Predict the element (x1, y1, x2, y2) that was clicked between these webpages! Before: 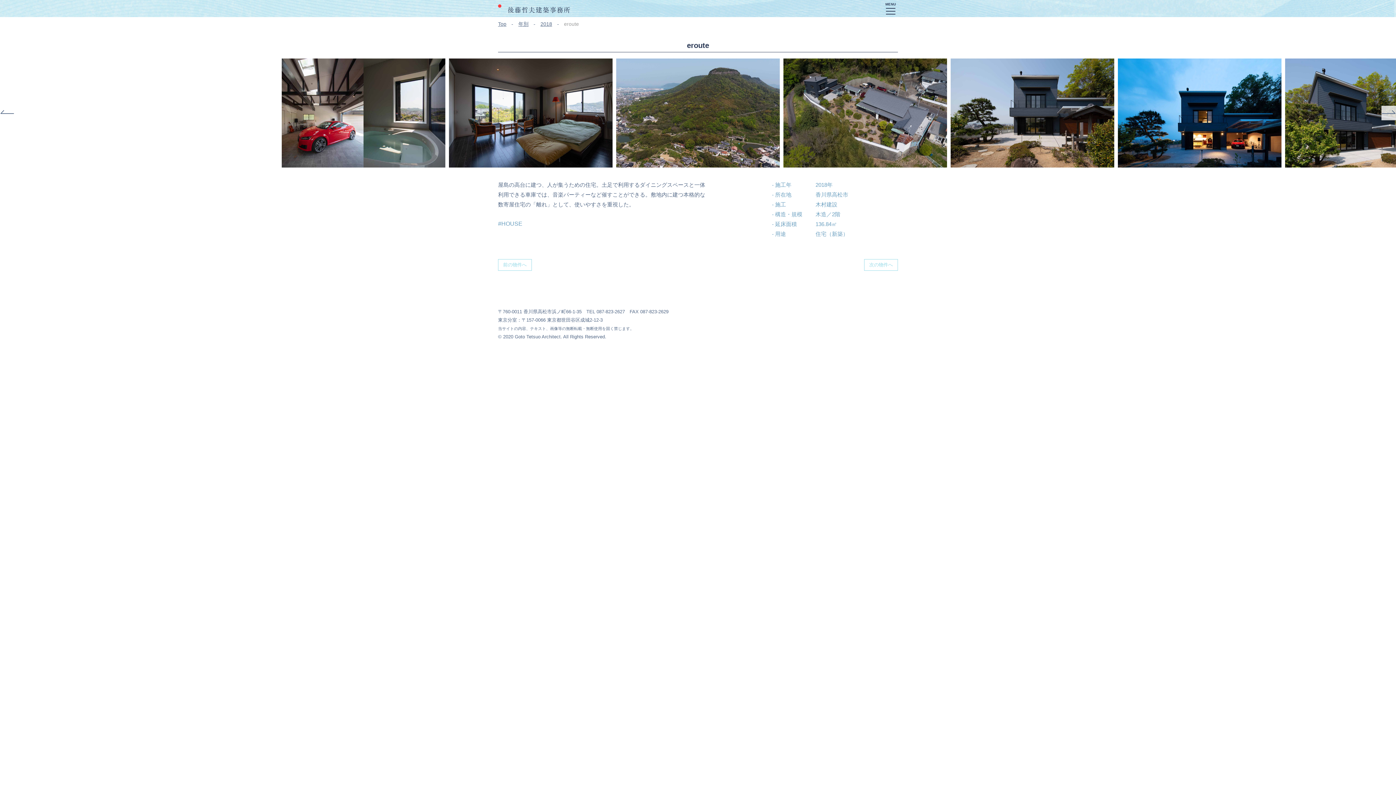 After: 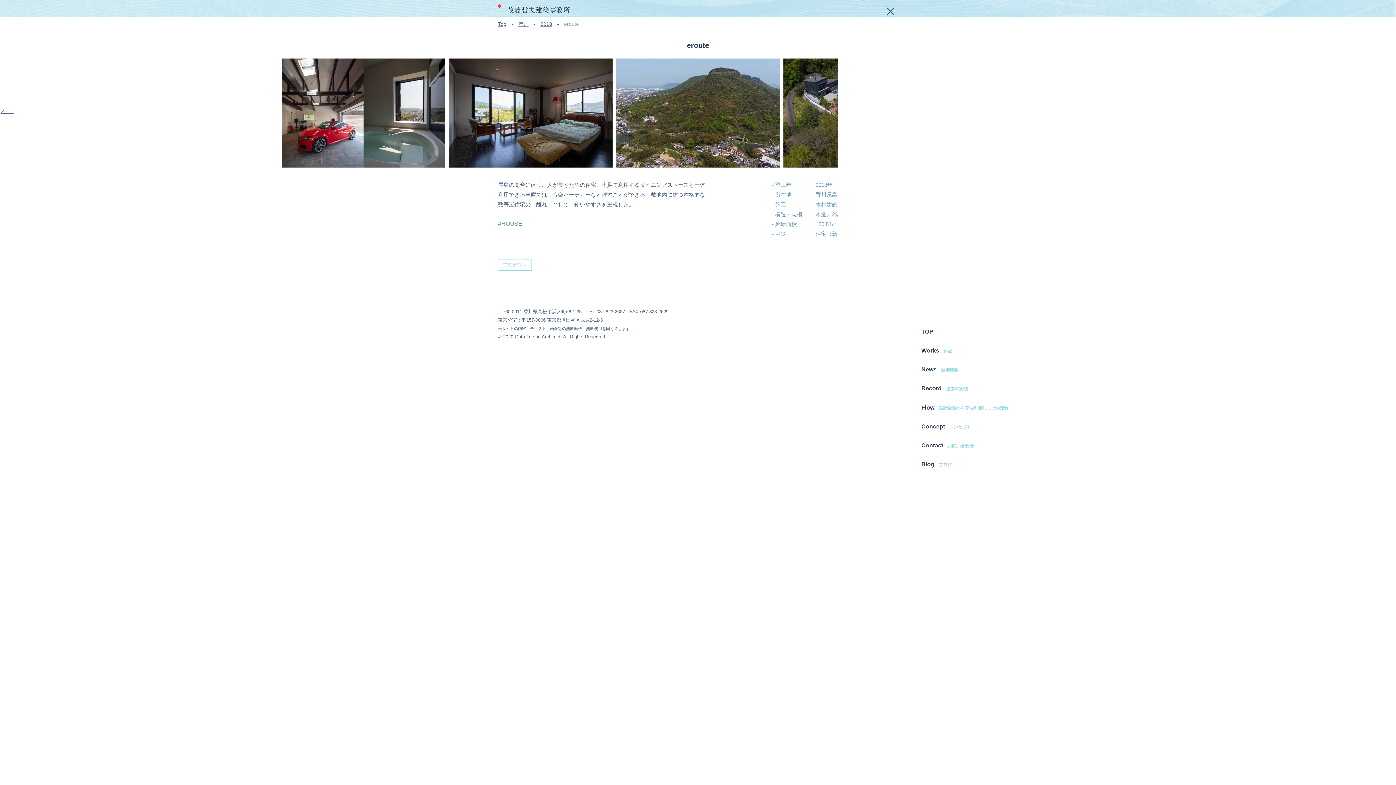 Action: bbox: (883, 1, 898, 15) label: MENU